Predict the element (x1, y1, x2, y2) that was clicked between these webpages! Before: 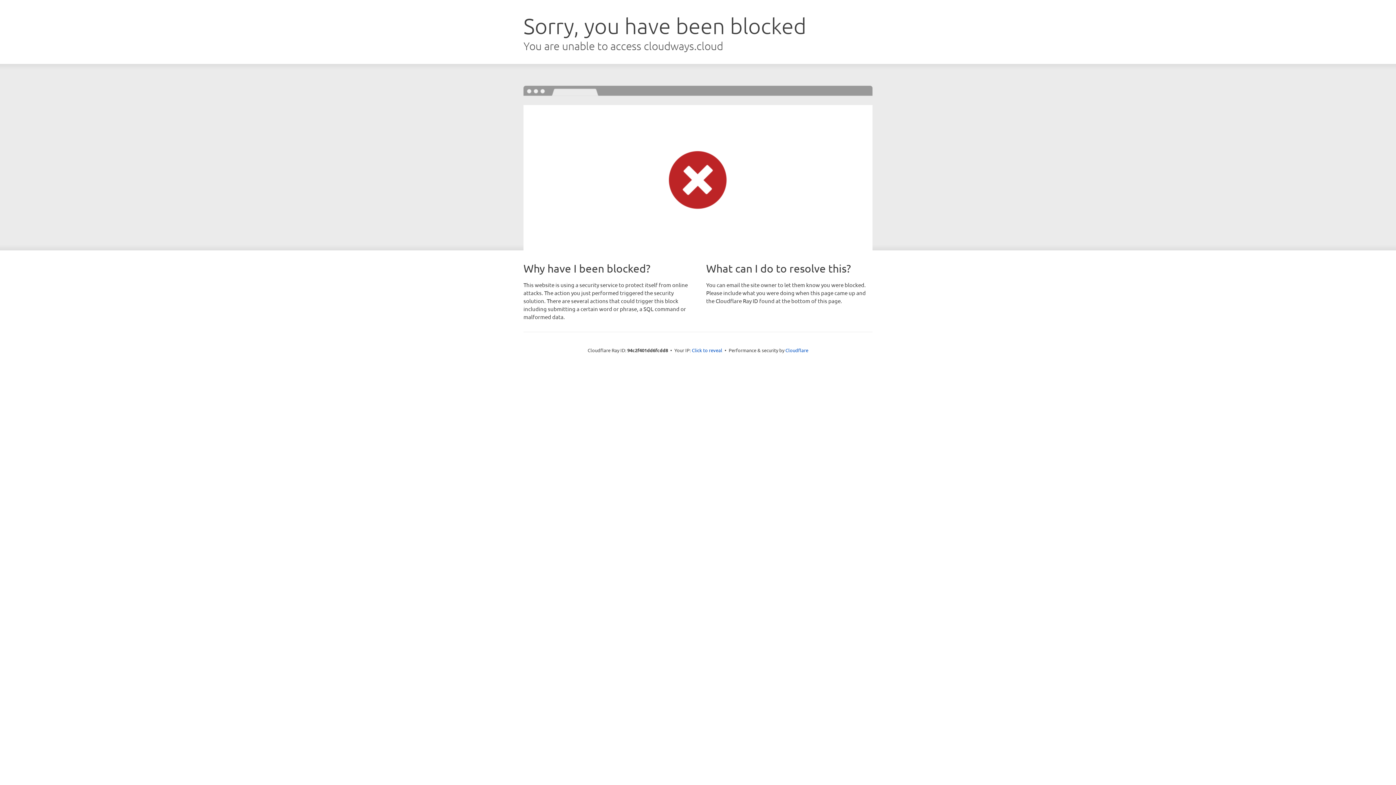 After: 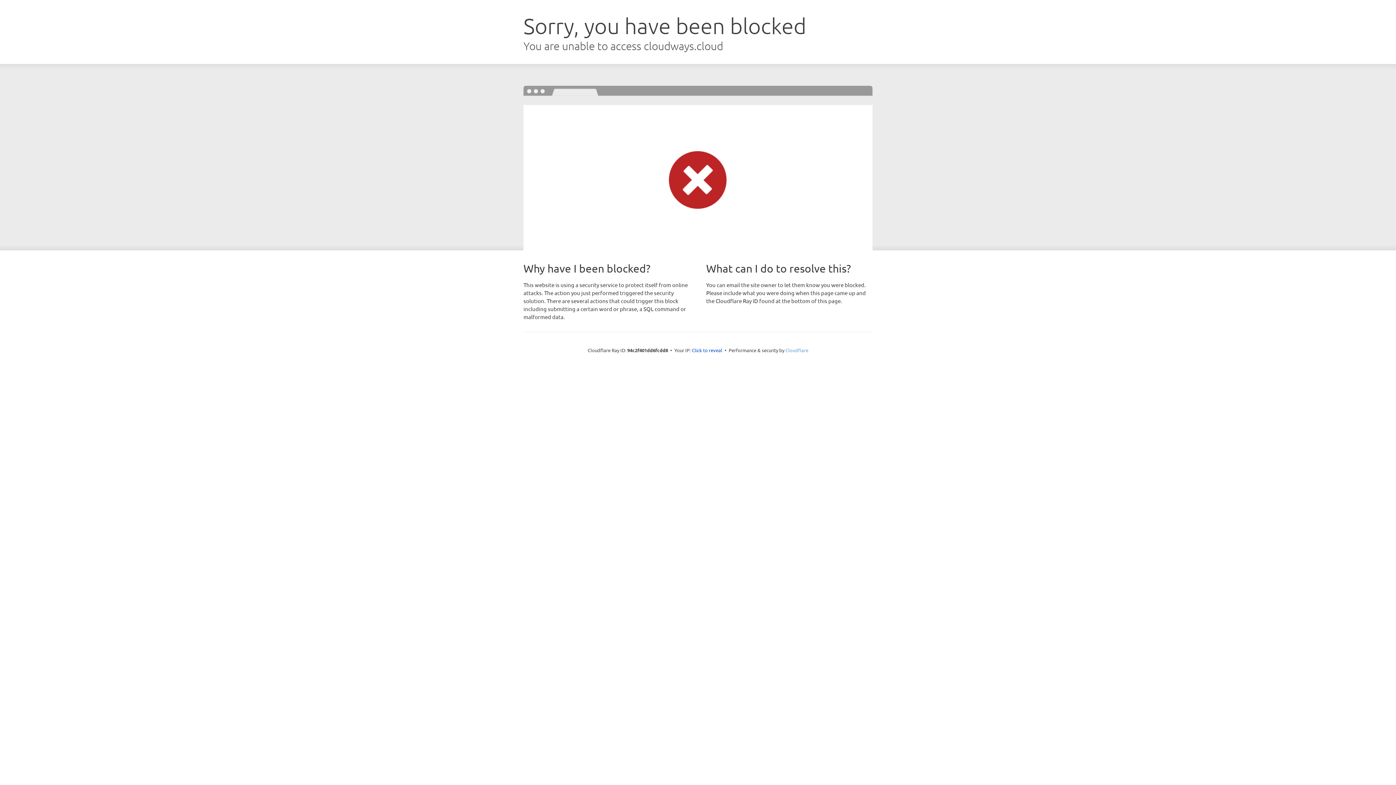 Action: bbox: (785, 347, 808, 353) label: Cloudflare